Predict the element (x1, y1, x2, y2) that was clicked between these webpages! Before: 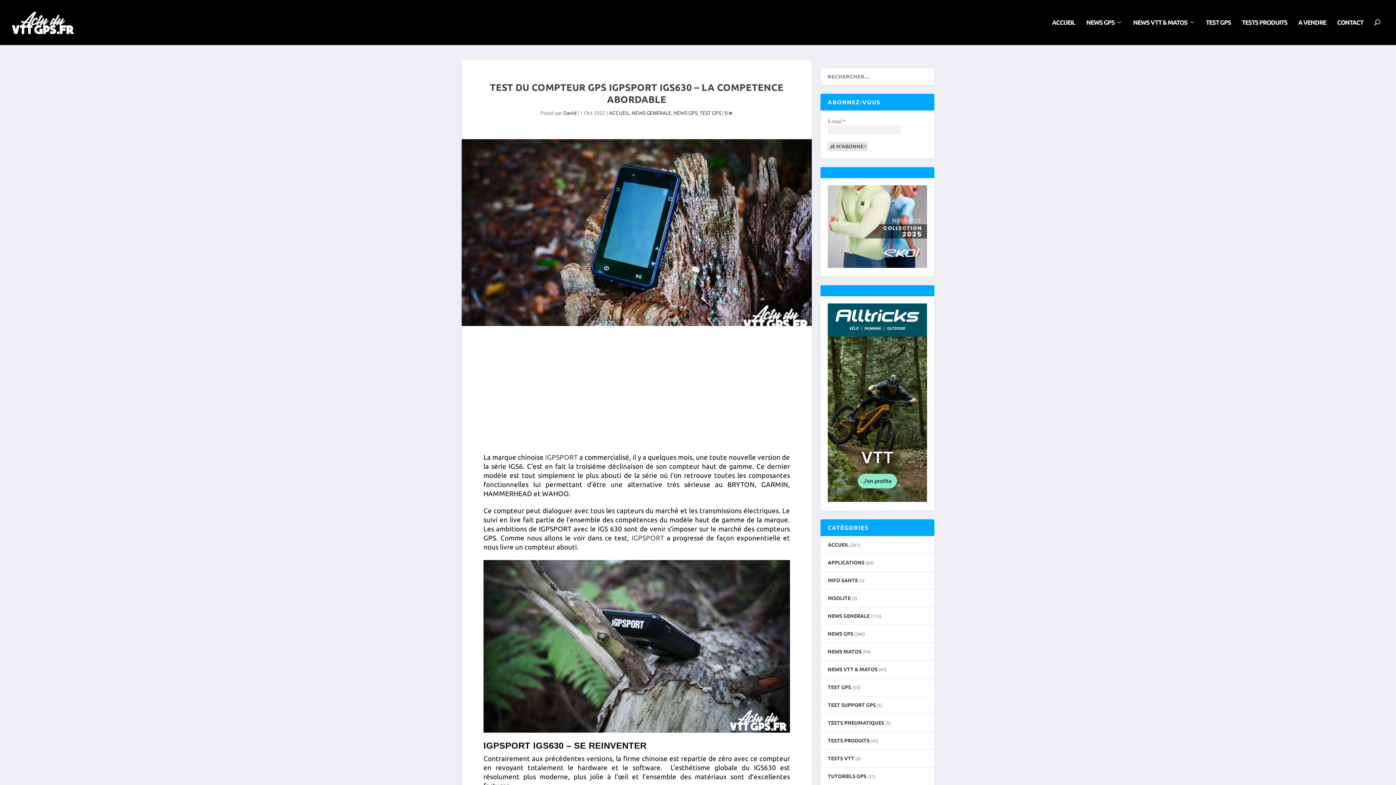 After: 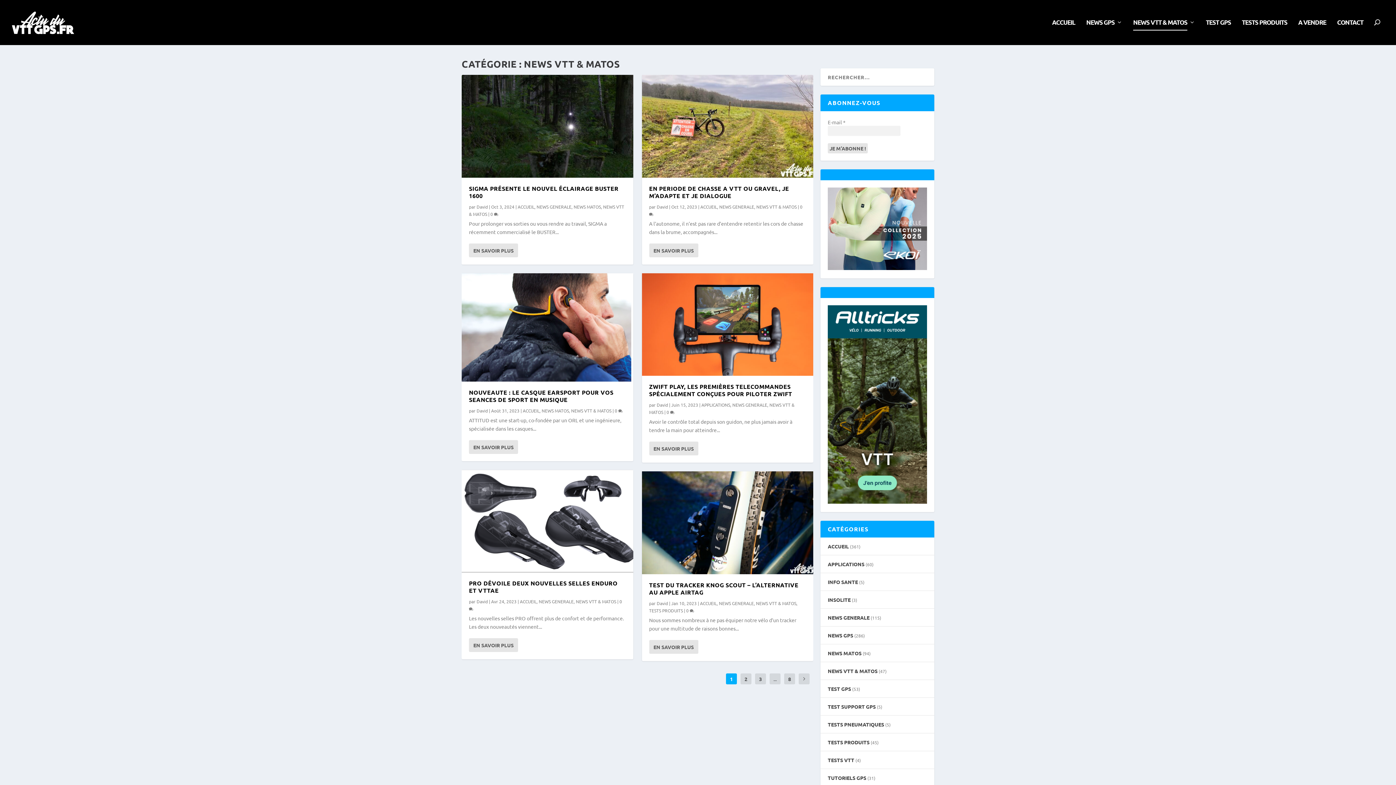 Action: bbox: (828, 667, 877, 672) label: NEWS VTT & MATOS